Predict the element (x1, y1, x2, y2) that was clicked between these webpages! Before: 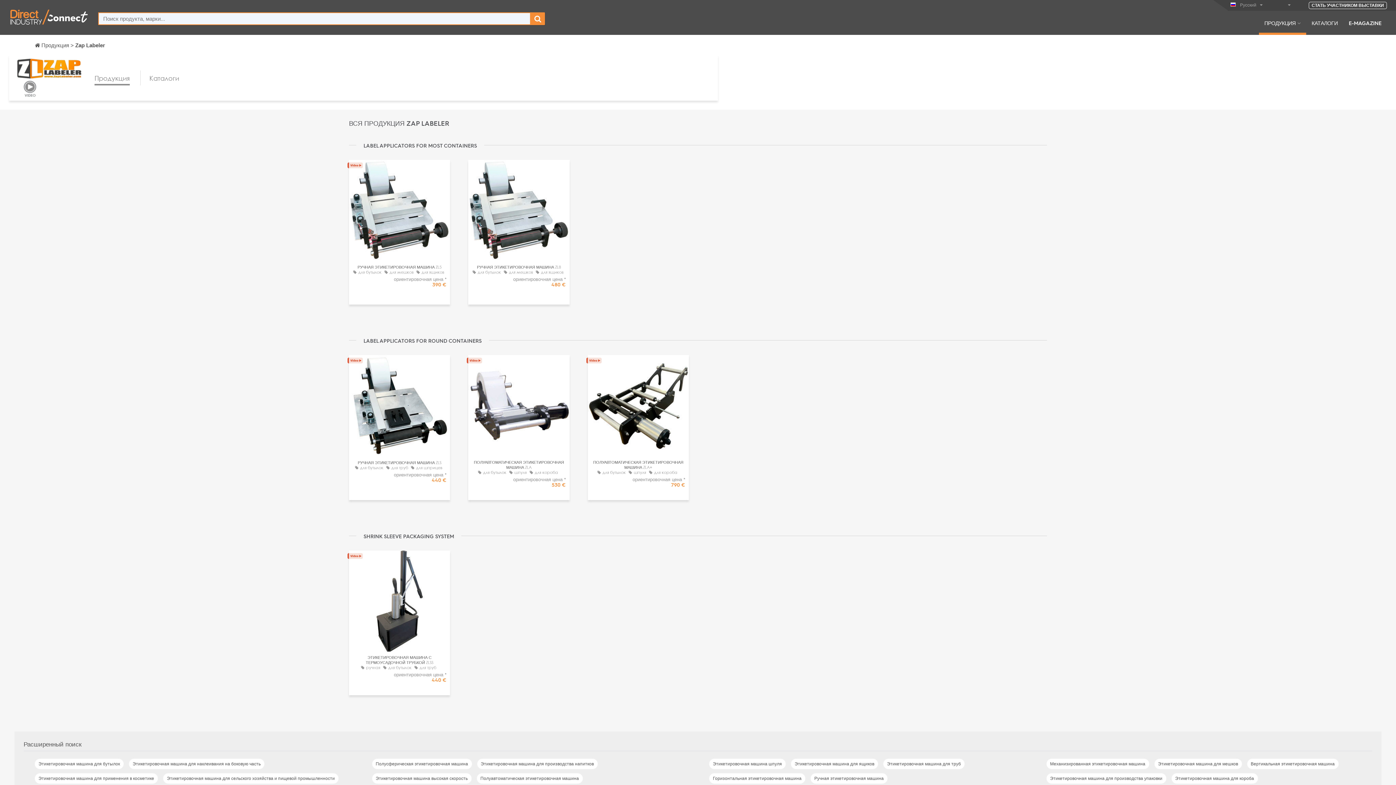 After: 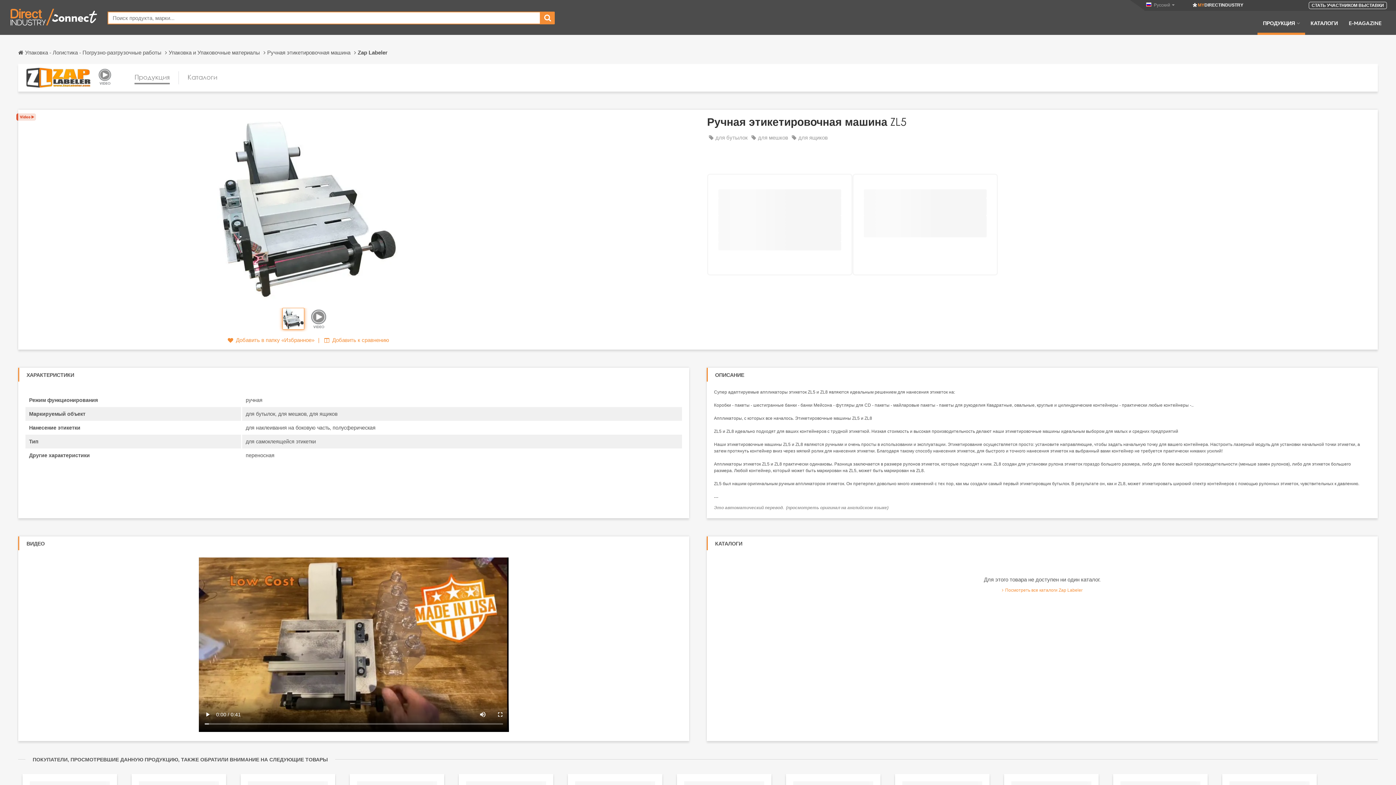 Action: bbox: (352, 264, 446, 275) label: РУЧНАЯ ЭТИКЕТИРОВОЧНАЯ МАШИНА ZL5
для бутылок для мешков для ящиков